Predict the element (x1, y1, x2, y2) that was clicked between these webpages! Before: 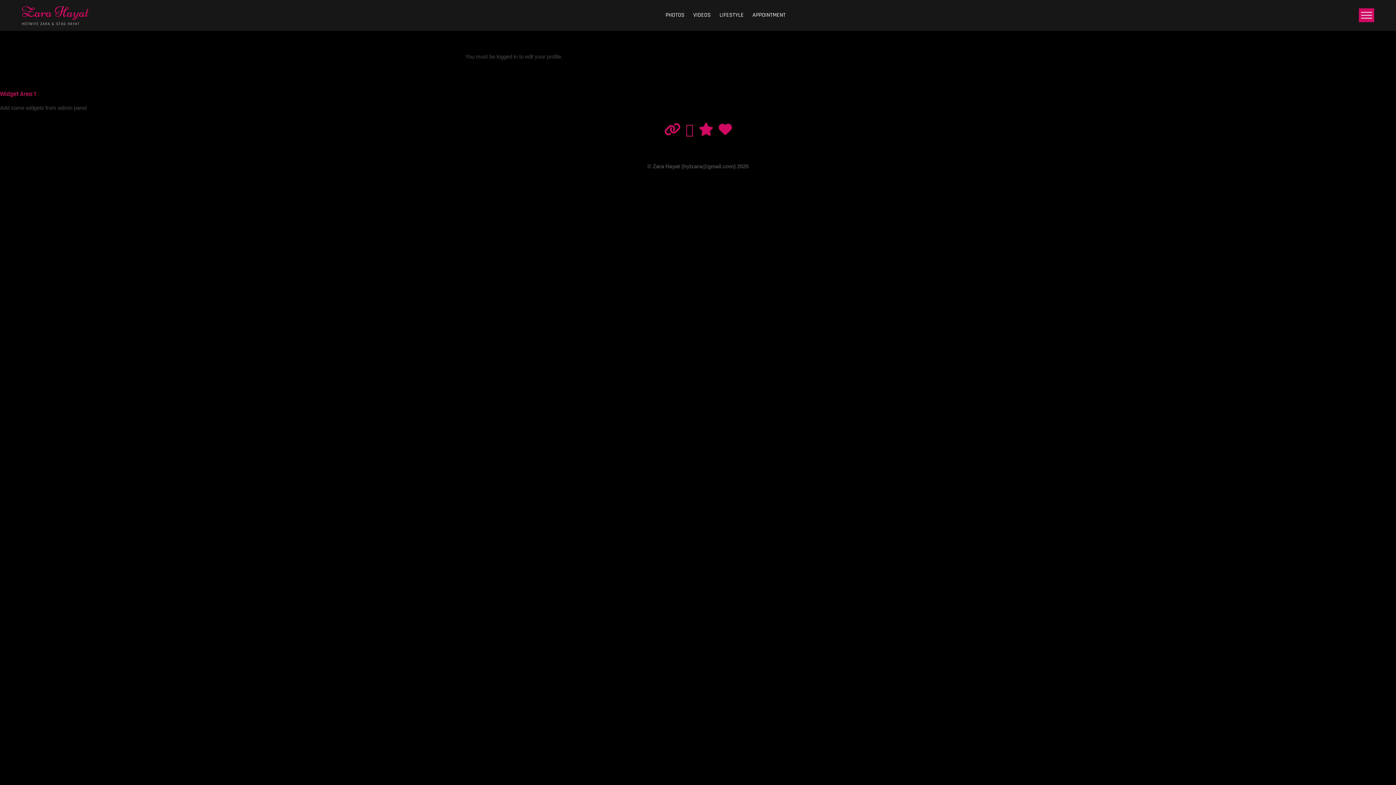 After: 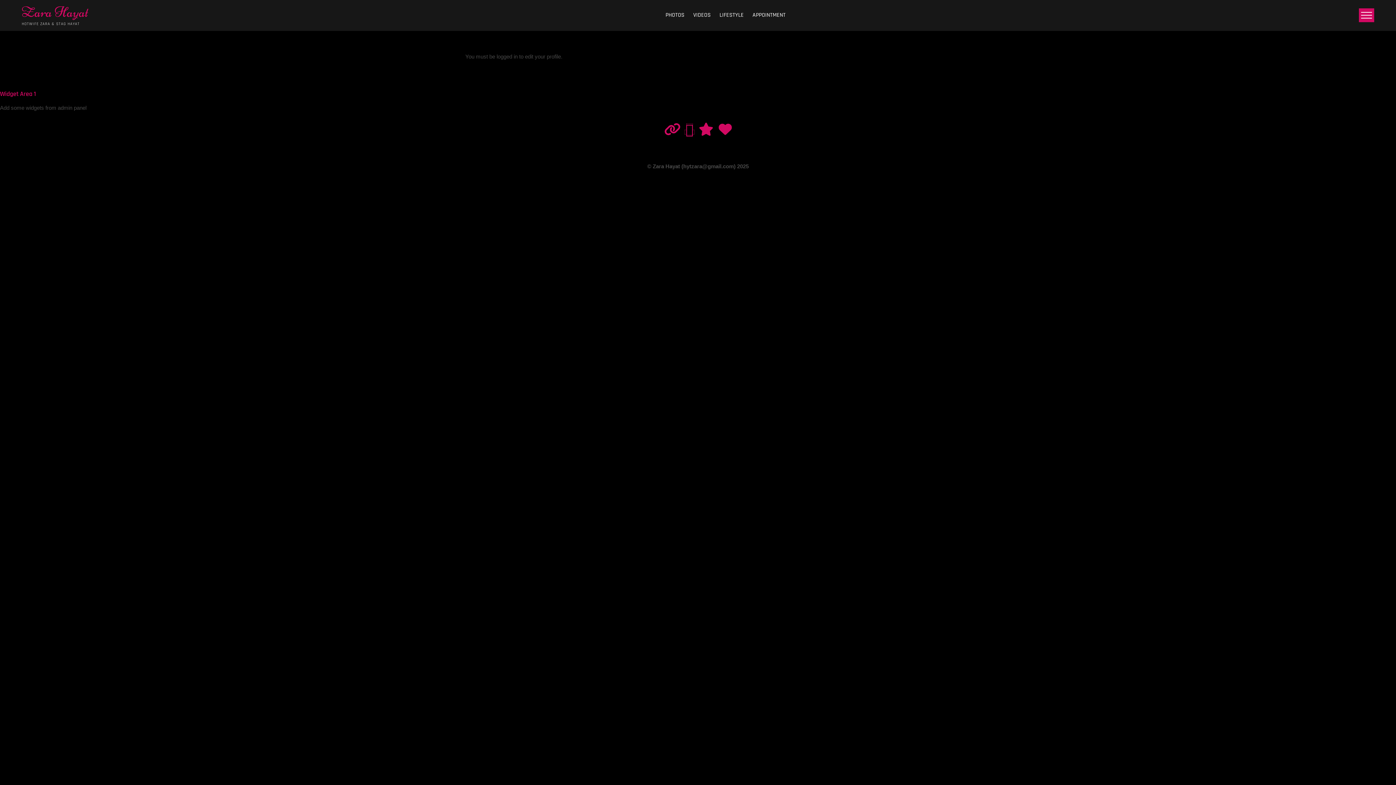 Action: bbox: (684, 129, 695, 135)